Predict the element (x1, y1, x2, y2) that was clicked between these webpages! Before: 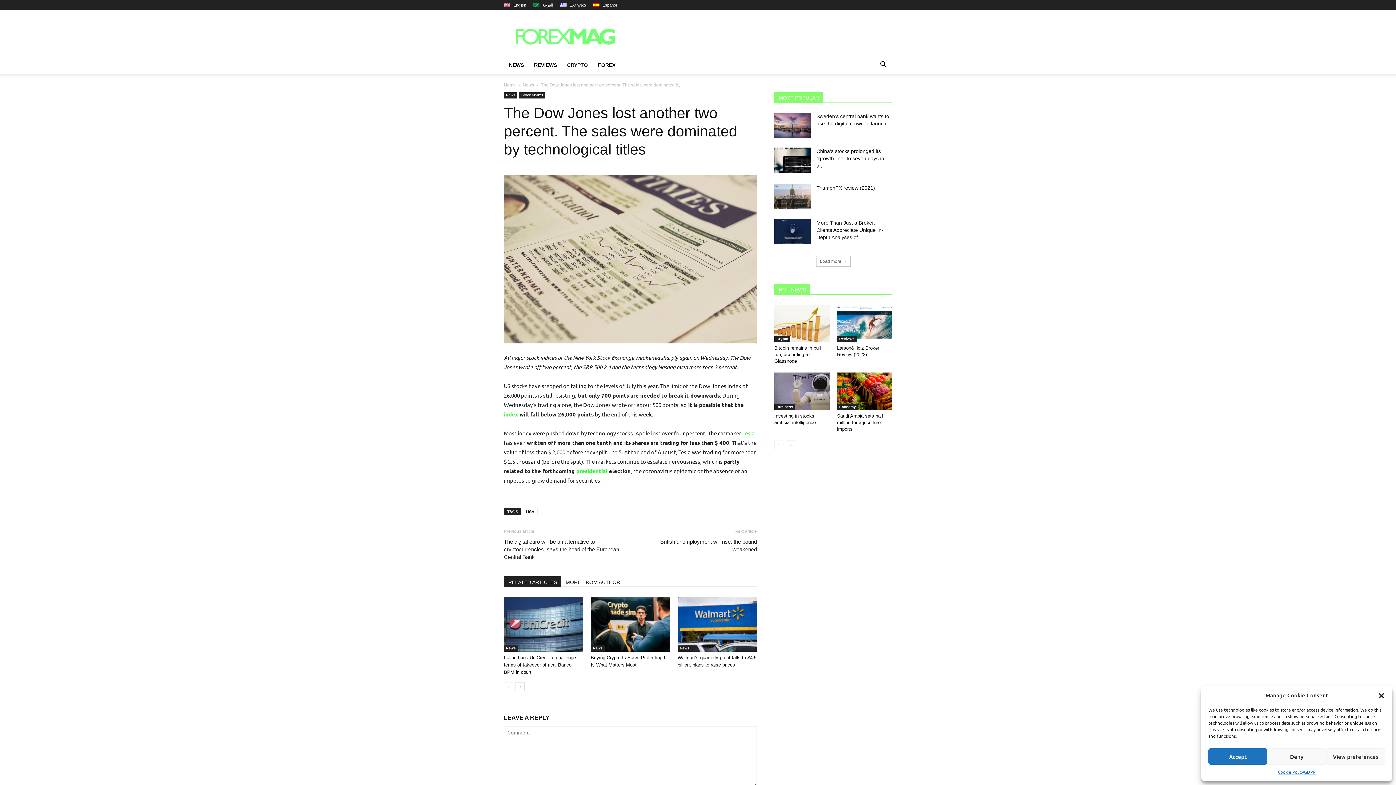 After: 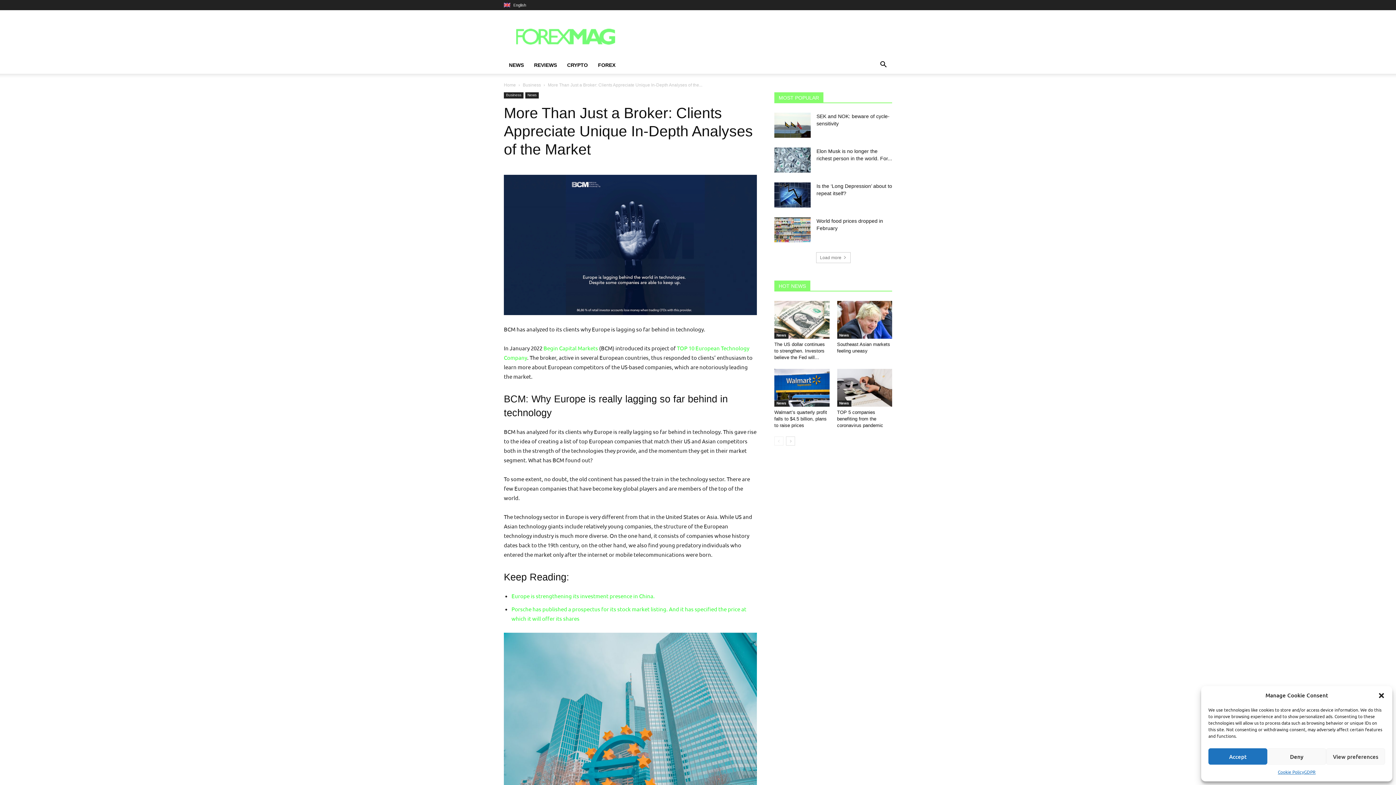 Action: bbox: (816, 220, 883, 240) label: More Than Just a Broker: Clients Appreciate Unique In-Depth Analyses of...